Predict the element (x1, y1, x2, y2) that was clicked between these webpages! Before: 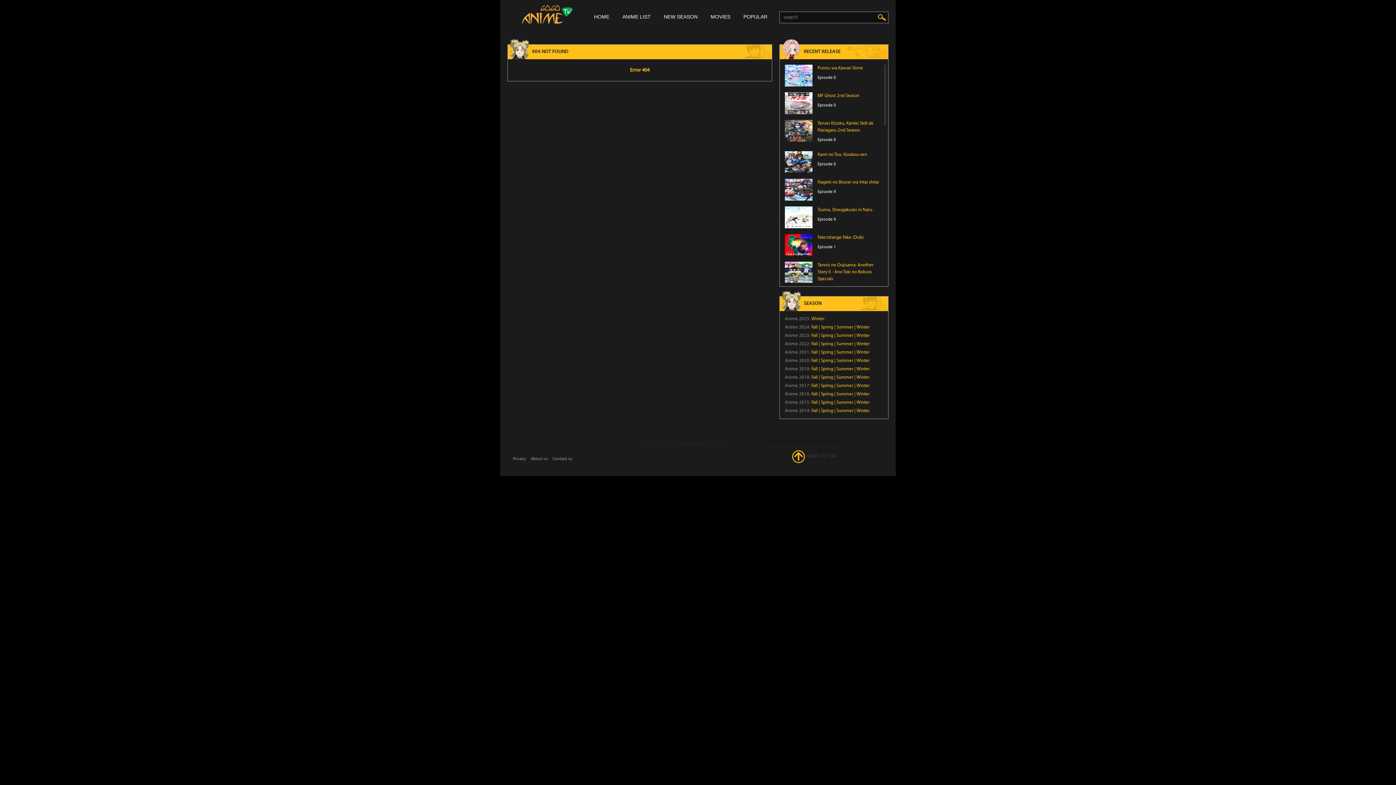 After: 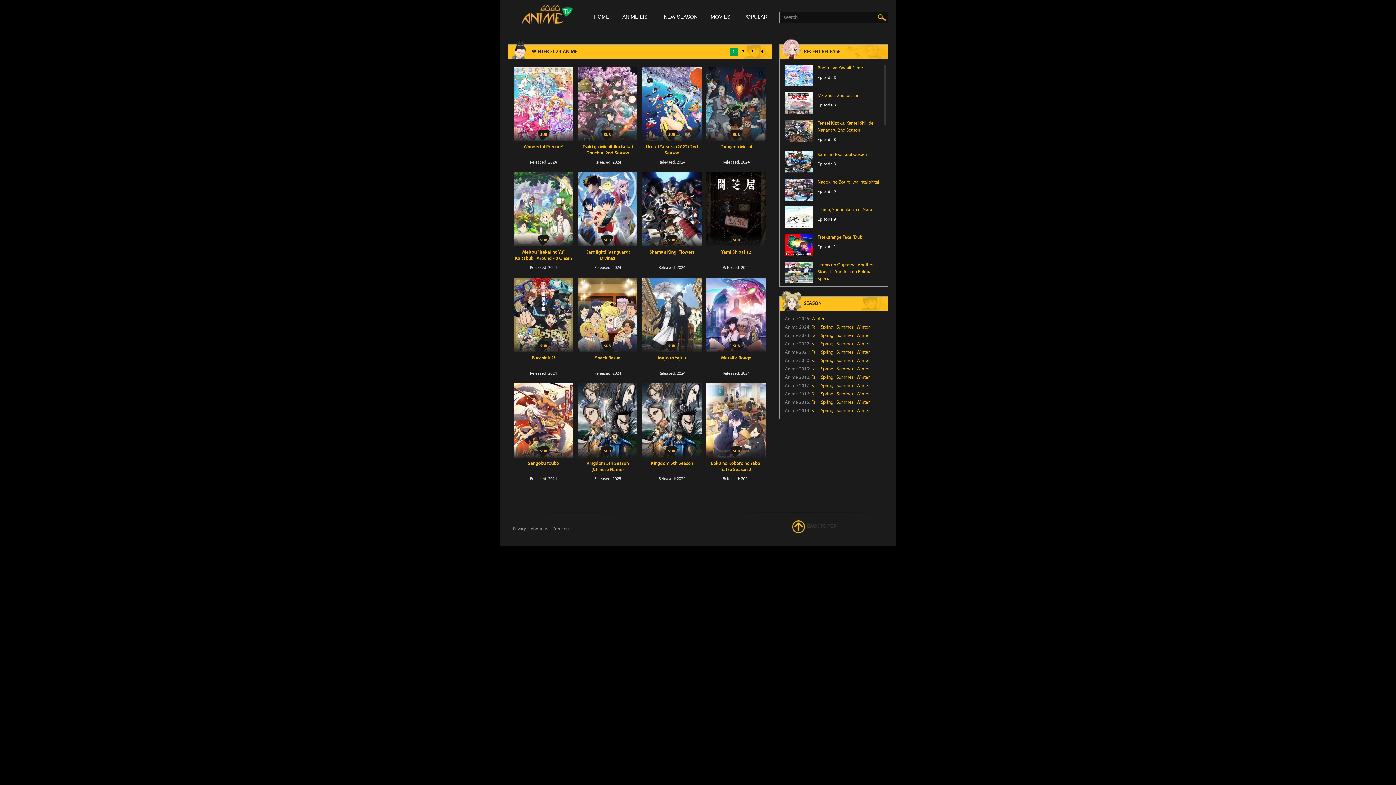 Action: label: Winter bbox: (856, 324, 869, 330)